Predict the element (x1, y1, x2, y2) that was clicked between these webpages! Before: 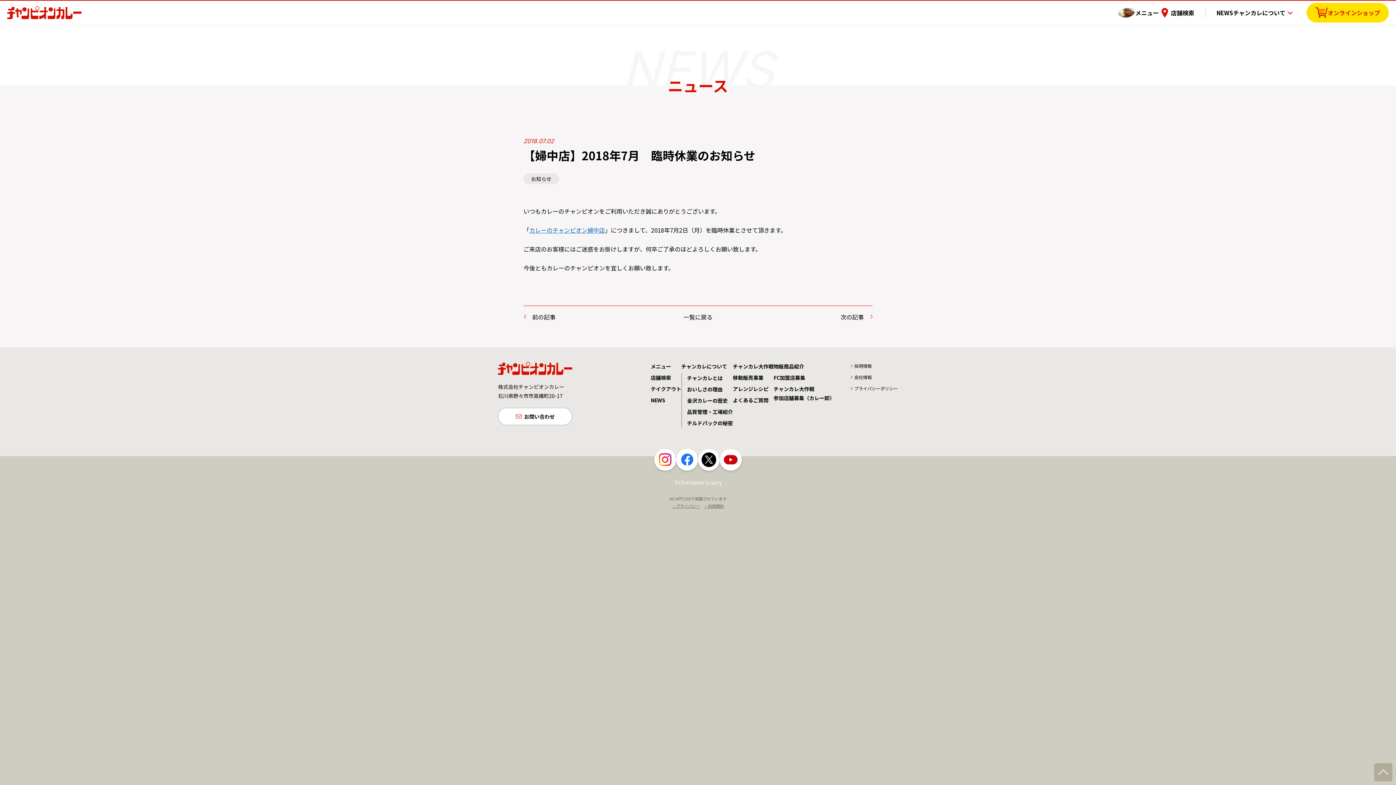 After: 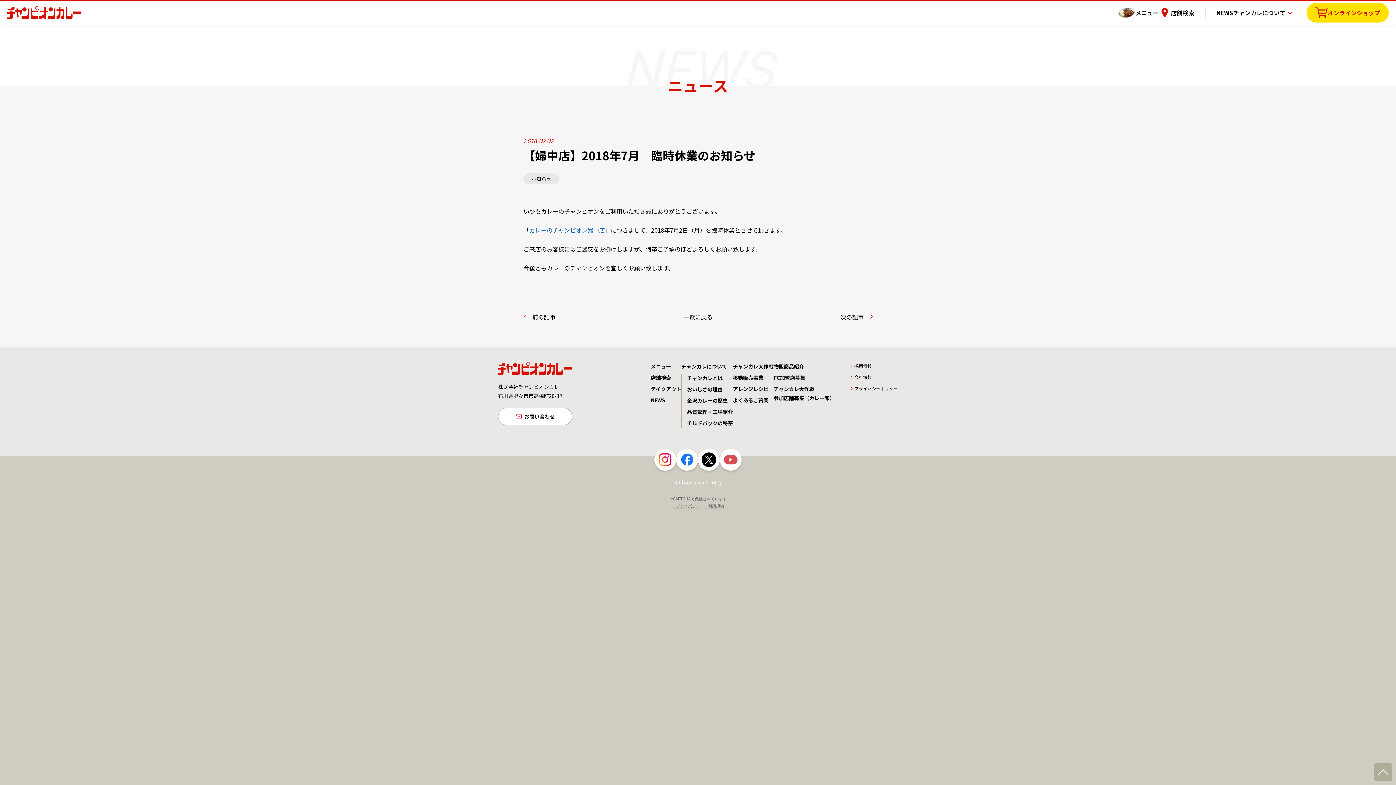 Action: bbox: (720, 449, 741, 470)